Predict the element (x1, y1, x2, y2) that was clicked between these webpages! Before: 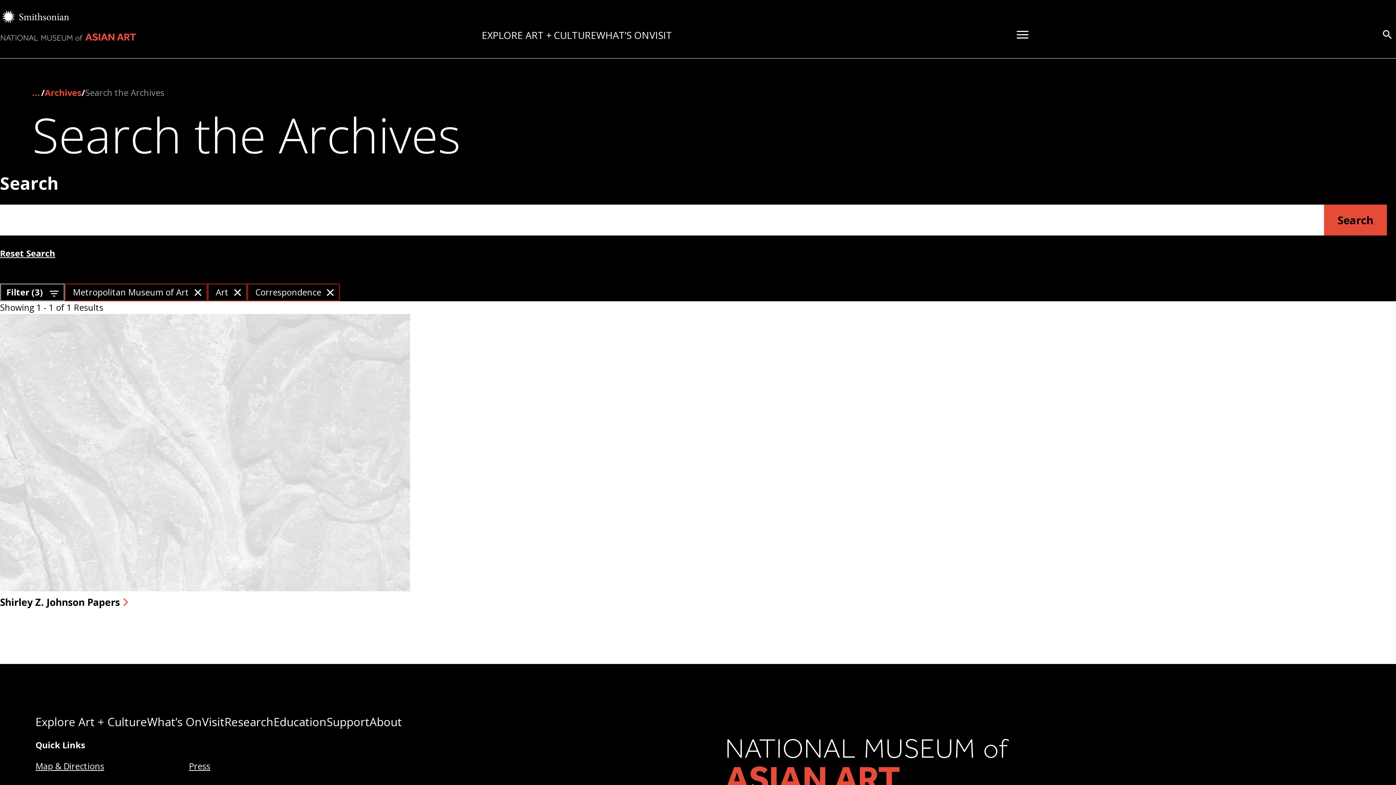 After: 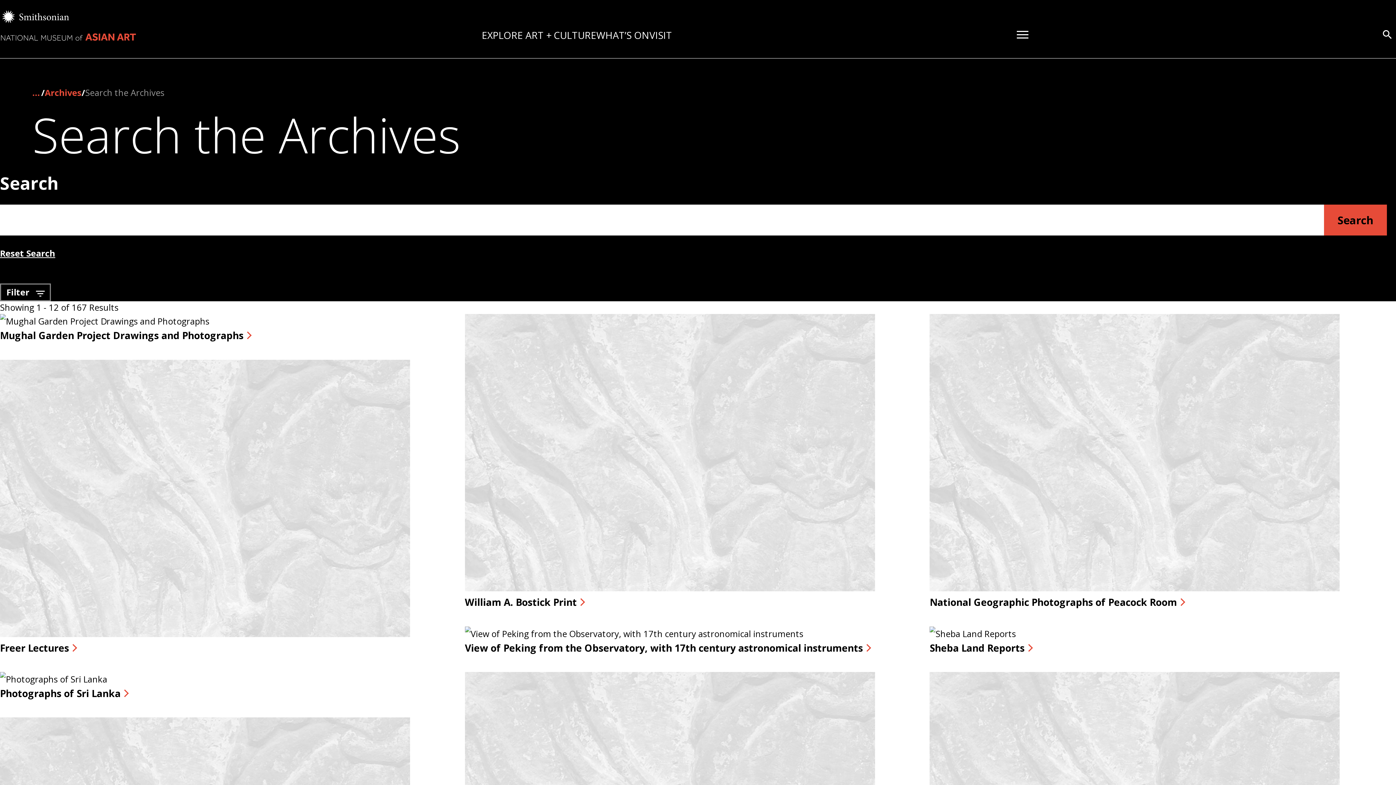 Action: label: Reset Search bbox: (0, 247, 1396, 259)